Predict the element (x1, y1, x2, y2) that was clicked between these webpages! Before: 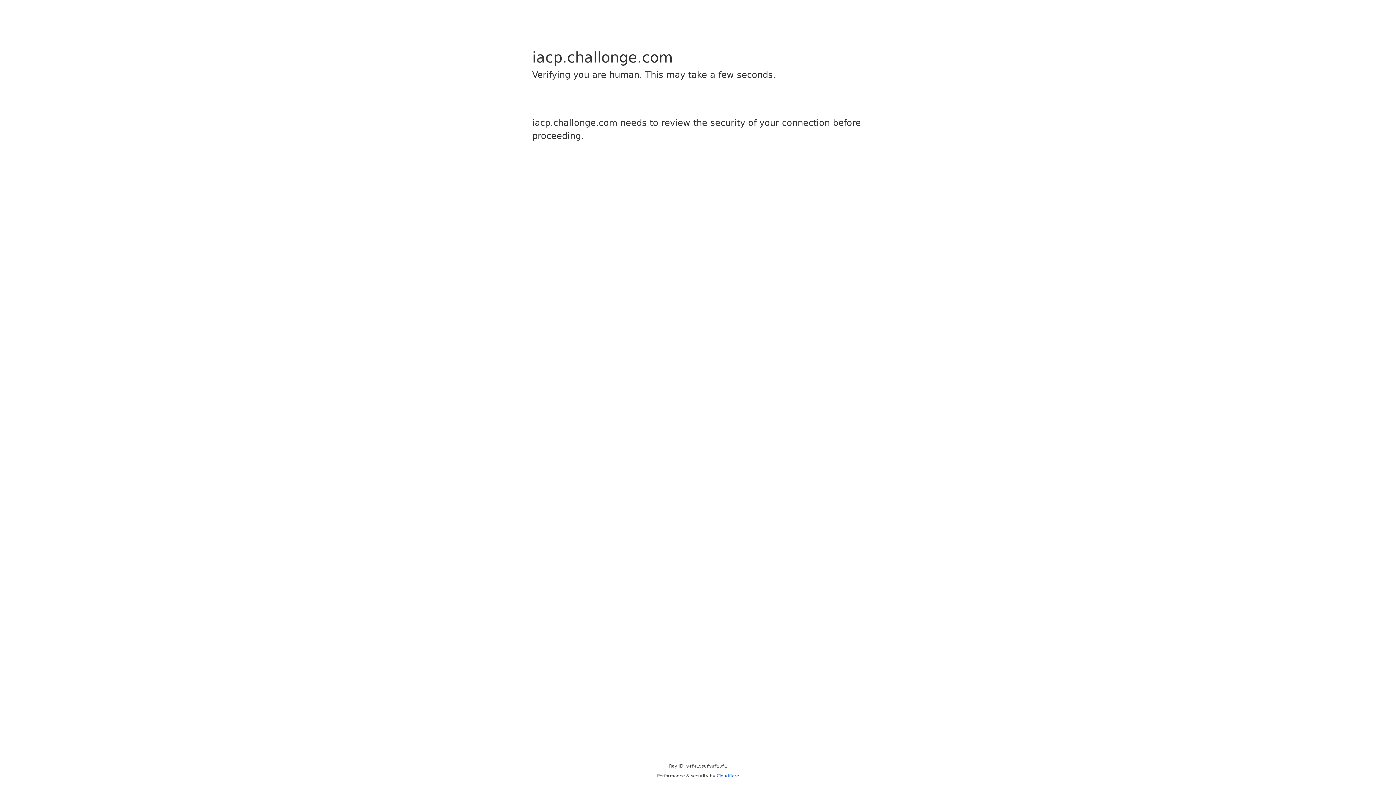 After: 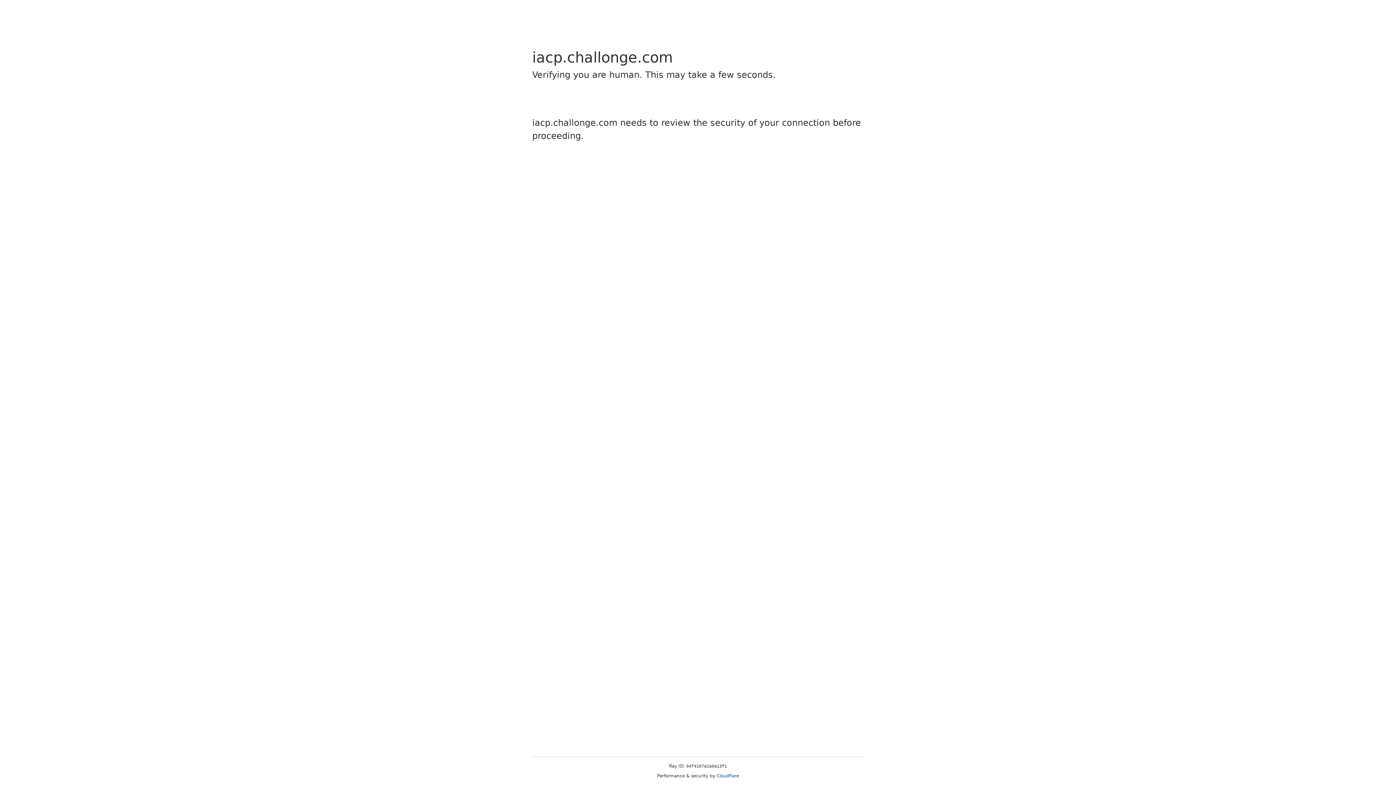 Action: label: Cloudflare bbox: (716, 773, 739, 778)